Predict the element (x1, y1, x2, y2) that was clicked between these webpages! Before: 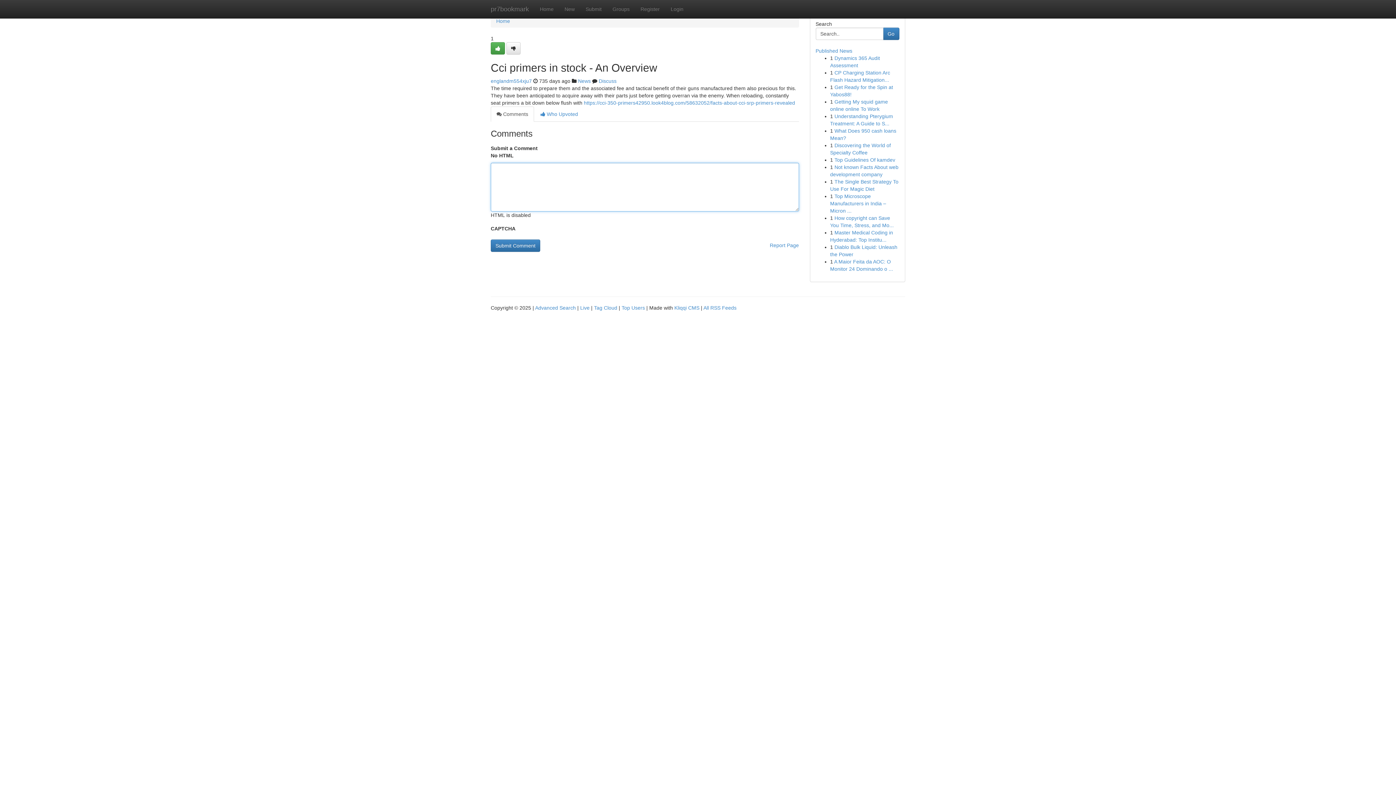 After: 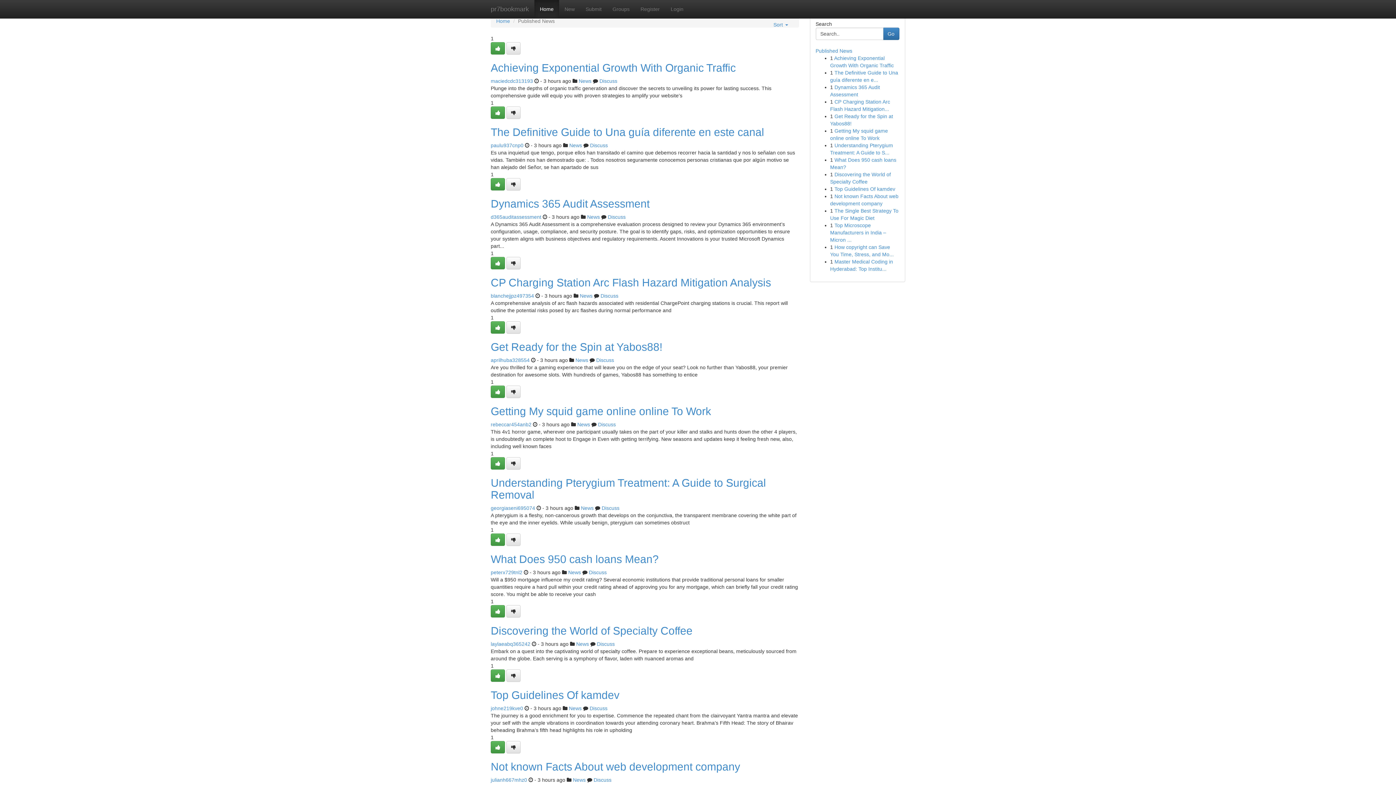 Action: bbox: (485, 0, 534, 18) label: pr7bookmark